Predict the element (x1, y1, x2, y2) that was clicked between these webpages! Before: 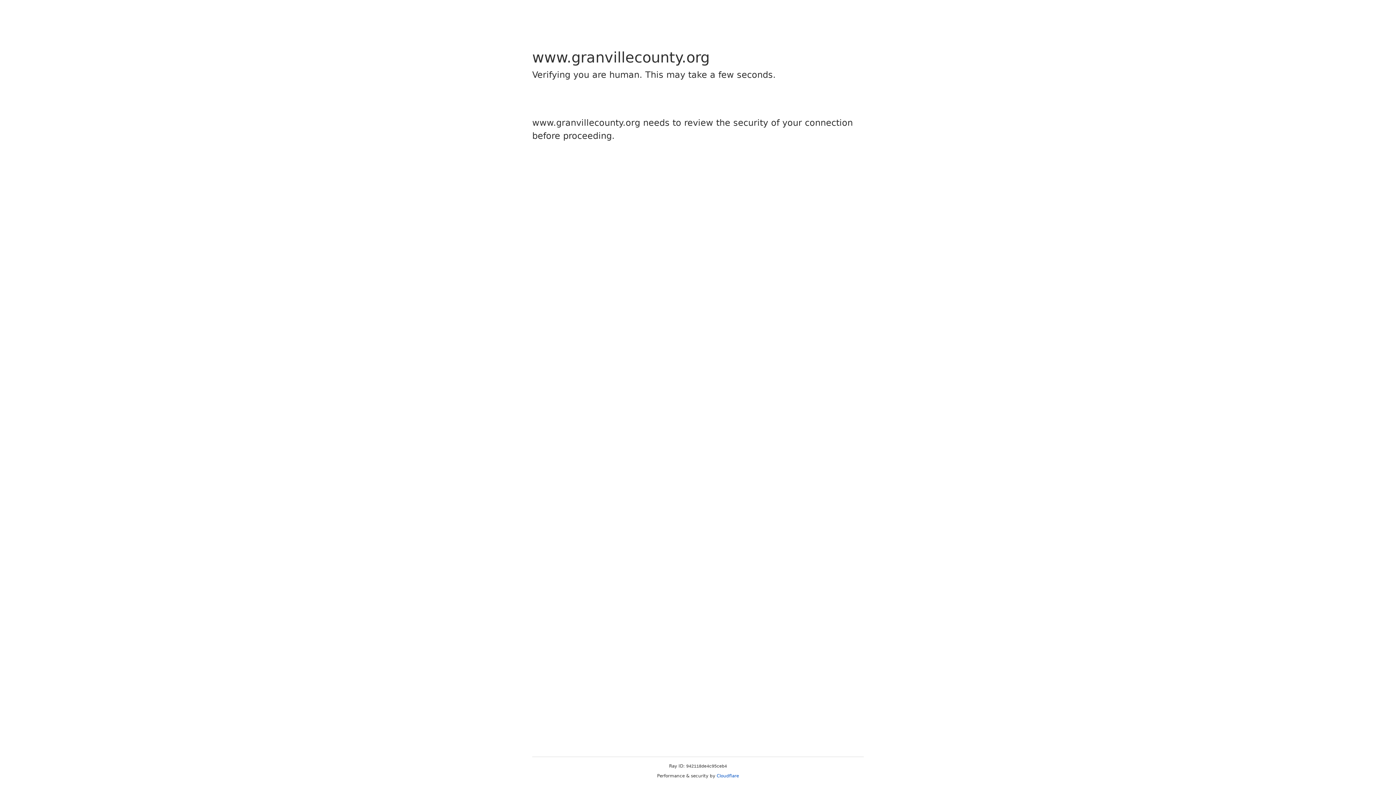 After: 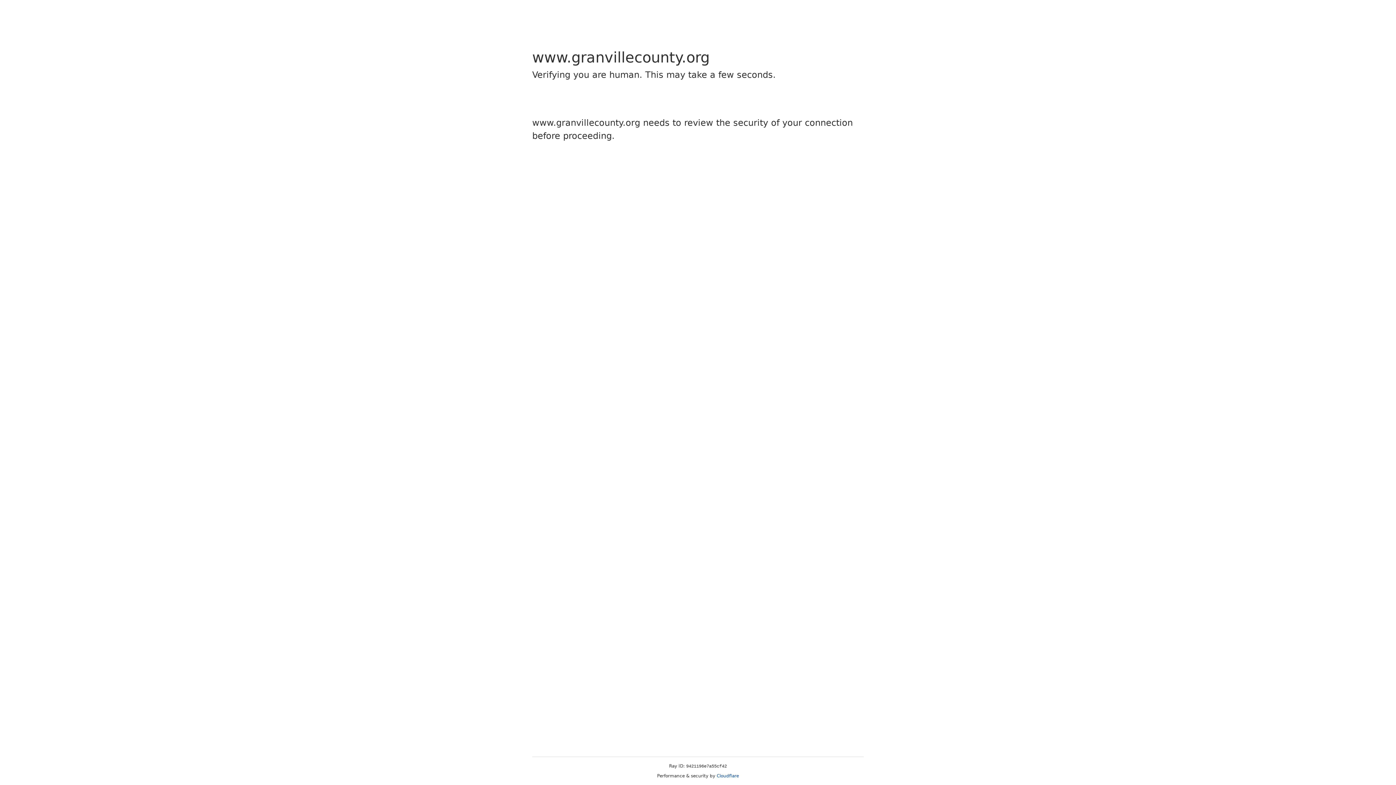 Action: label: Cloudflare bbox: (716, 773, 739, 778)